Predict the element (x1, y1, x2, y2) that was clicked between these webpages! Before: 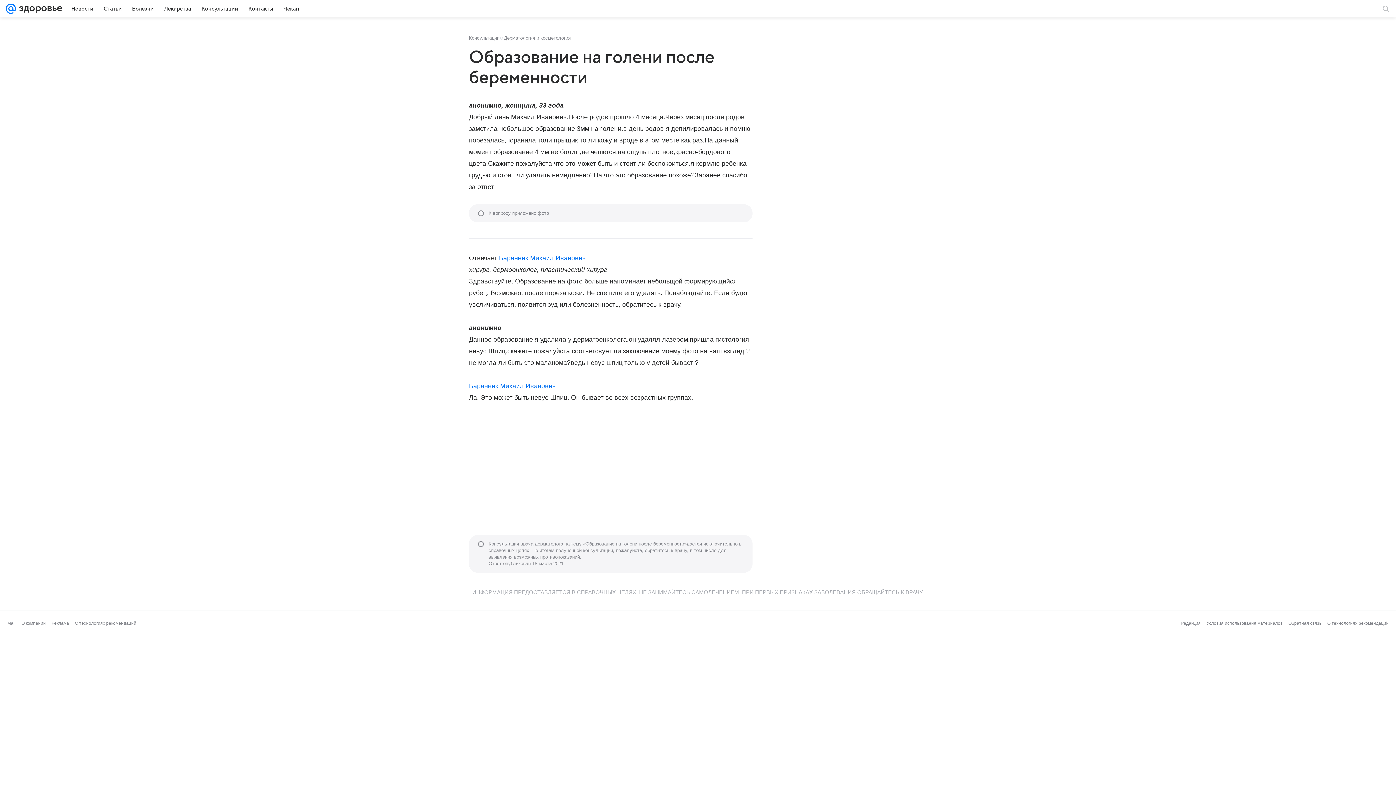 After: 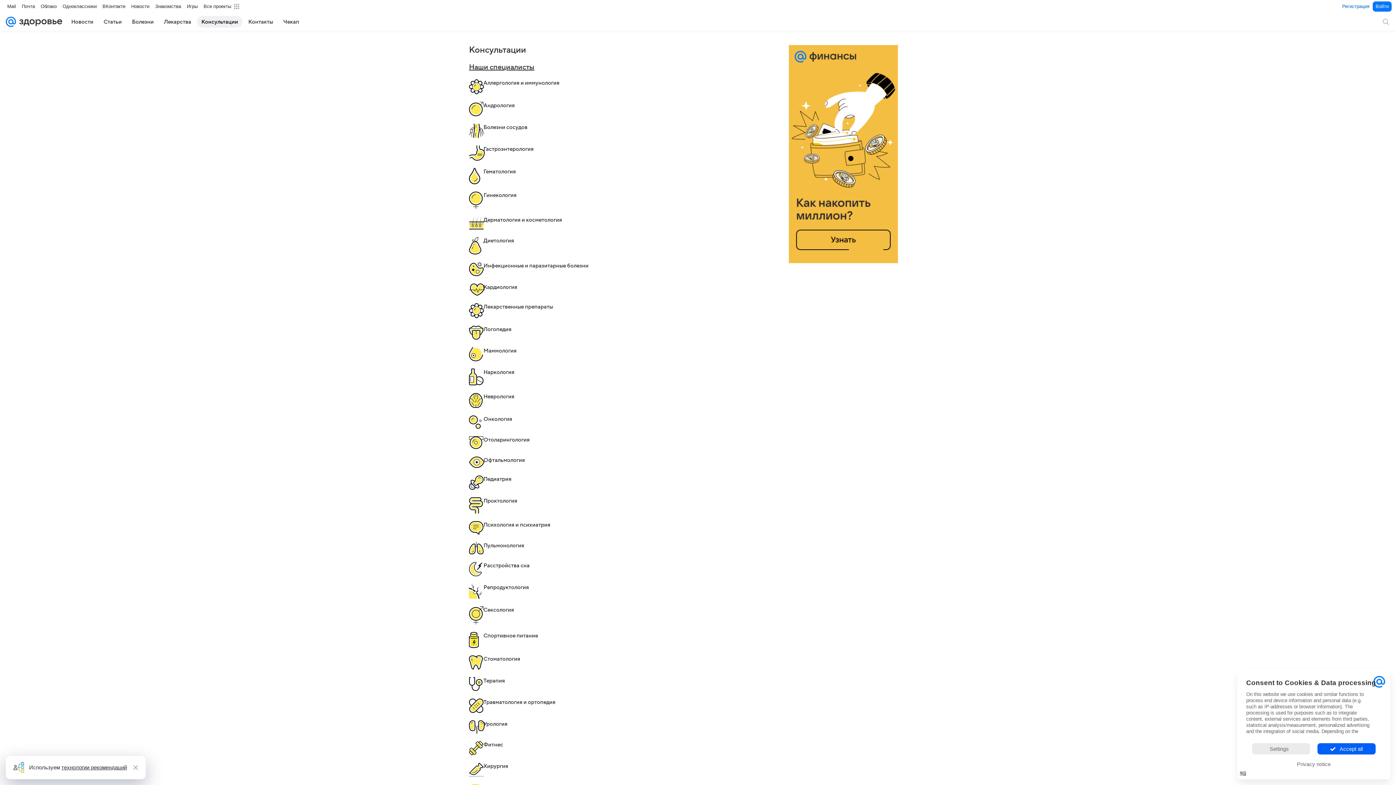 Action: label: Консультации bbox: (197, 2, 242, 14)